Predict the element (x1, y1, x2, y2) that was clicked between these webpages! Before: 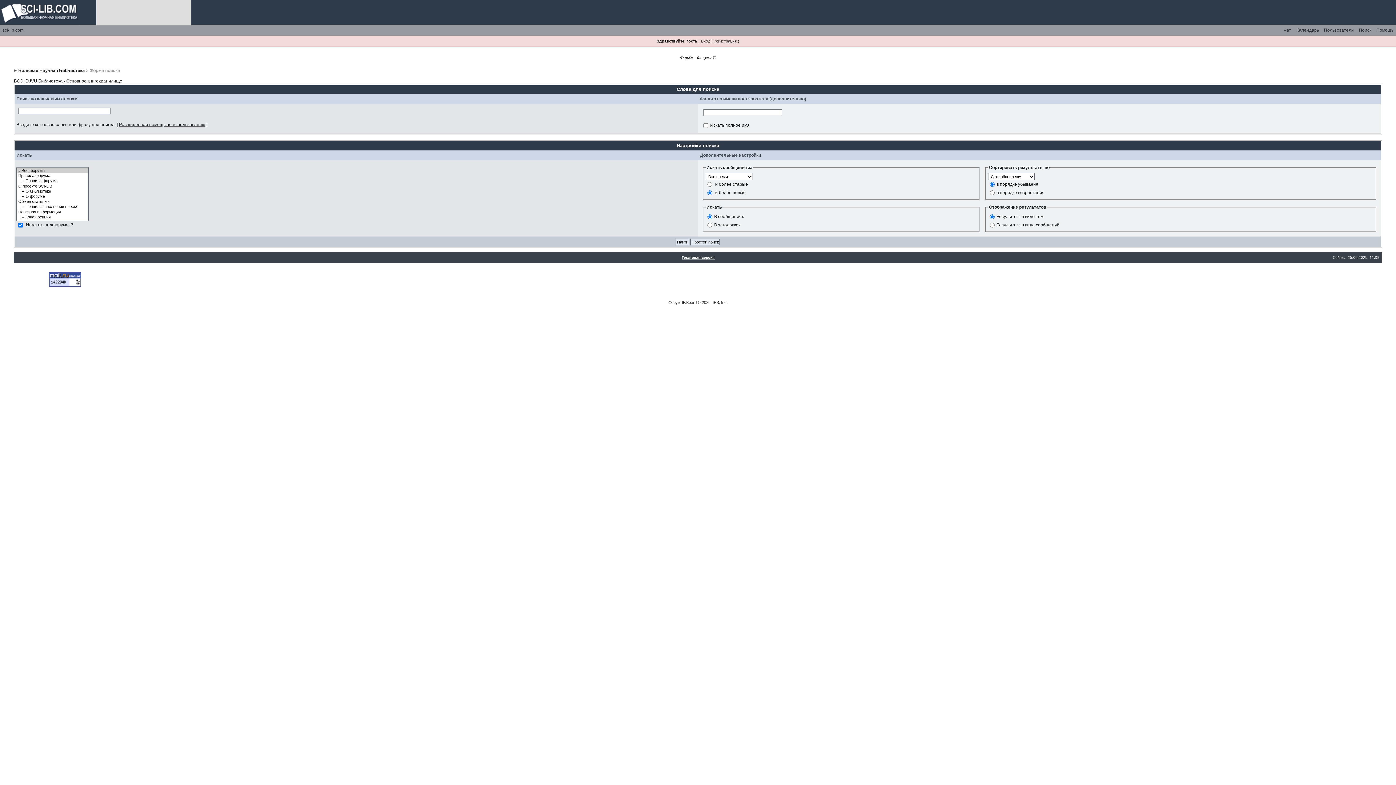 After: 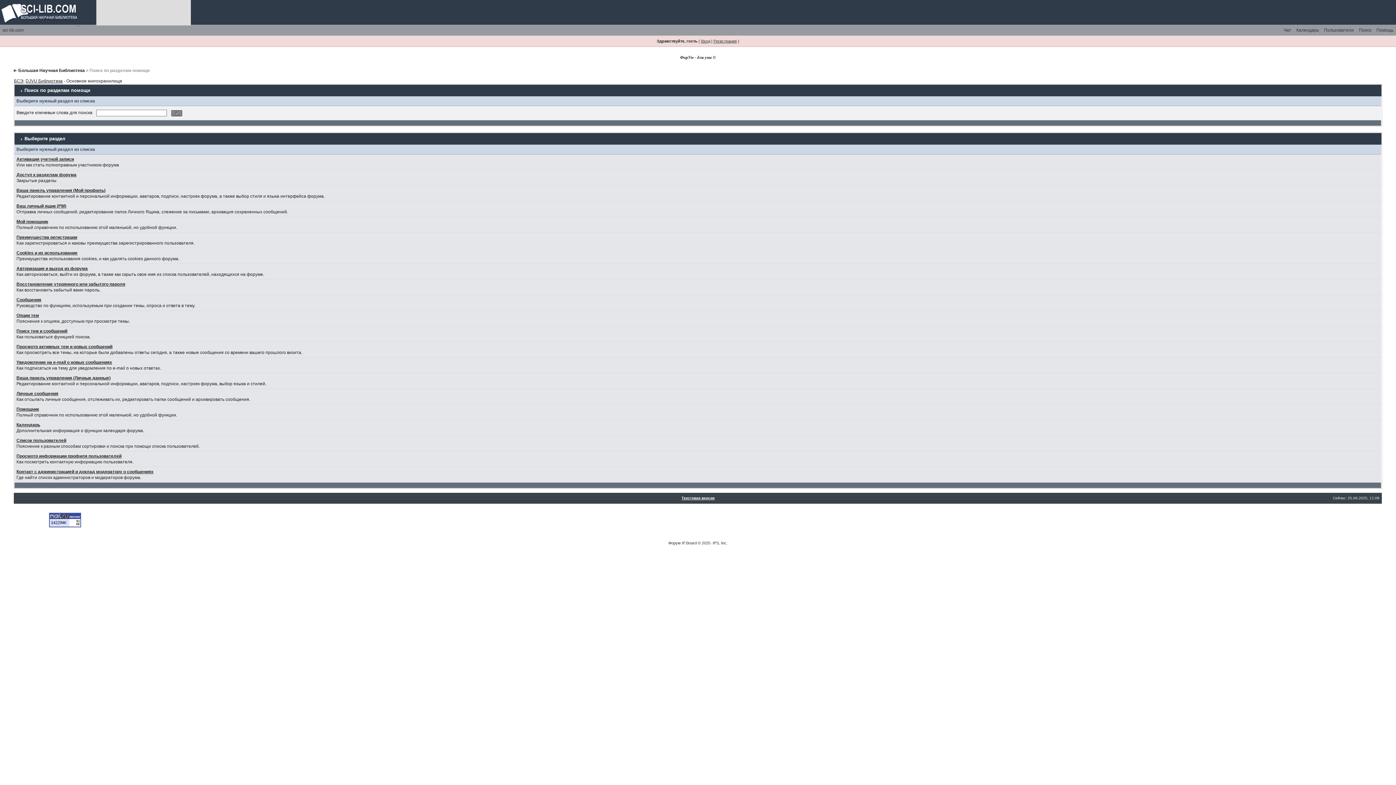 Action: label: Помощь bbox: (1374, 24, 1396, 35)